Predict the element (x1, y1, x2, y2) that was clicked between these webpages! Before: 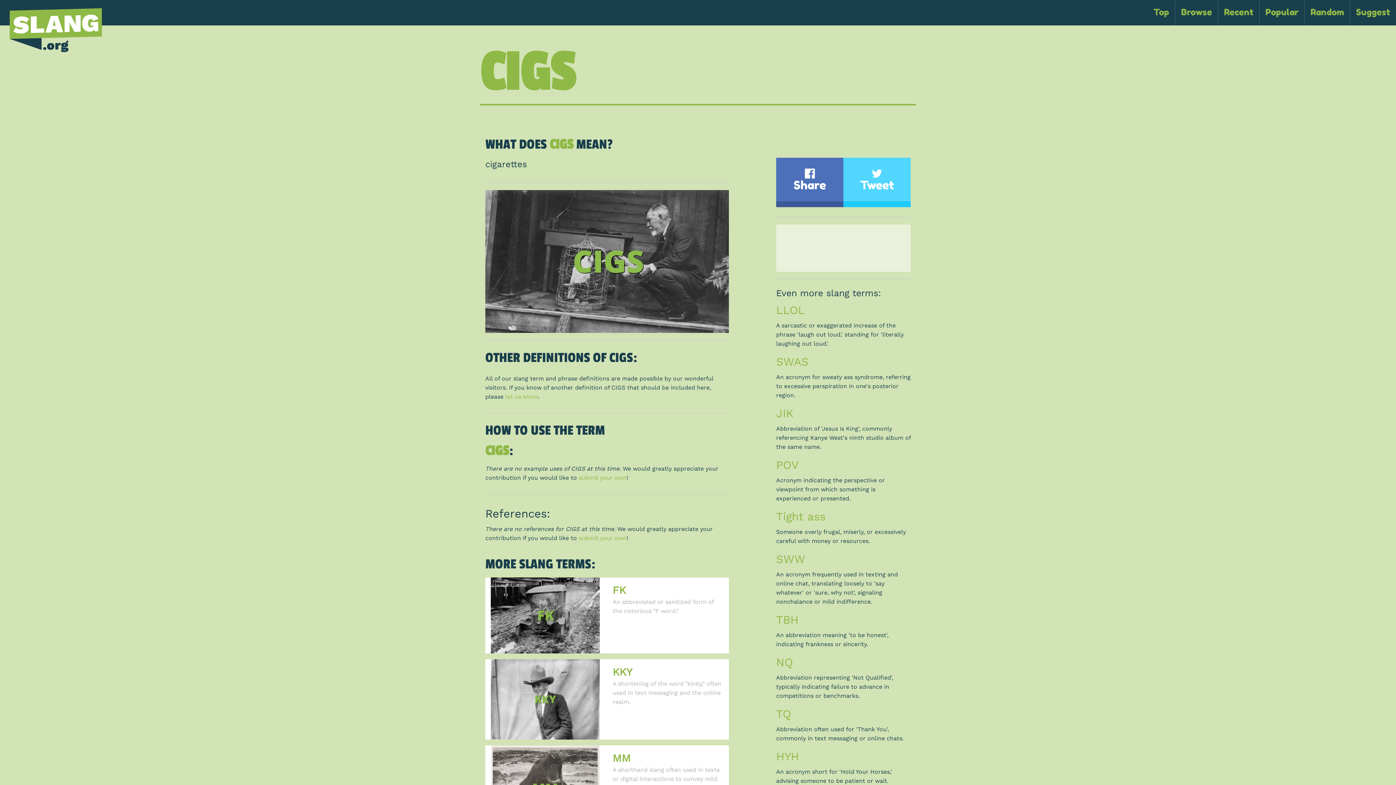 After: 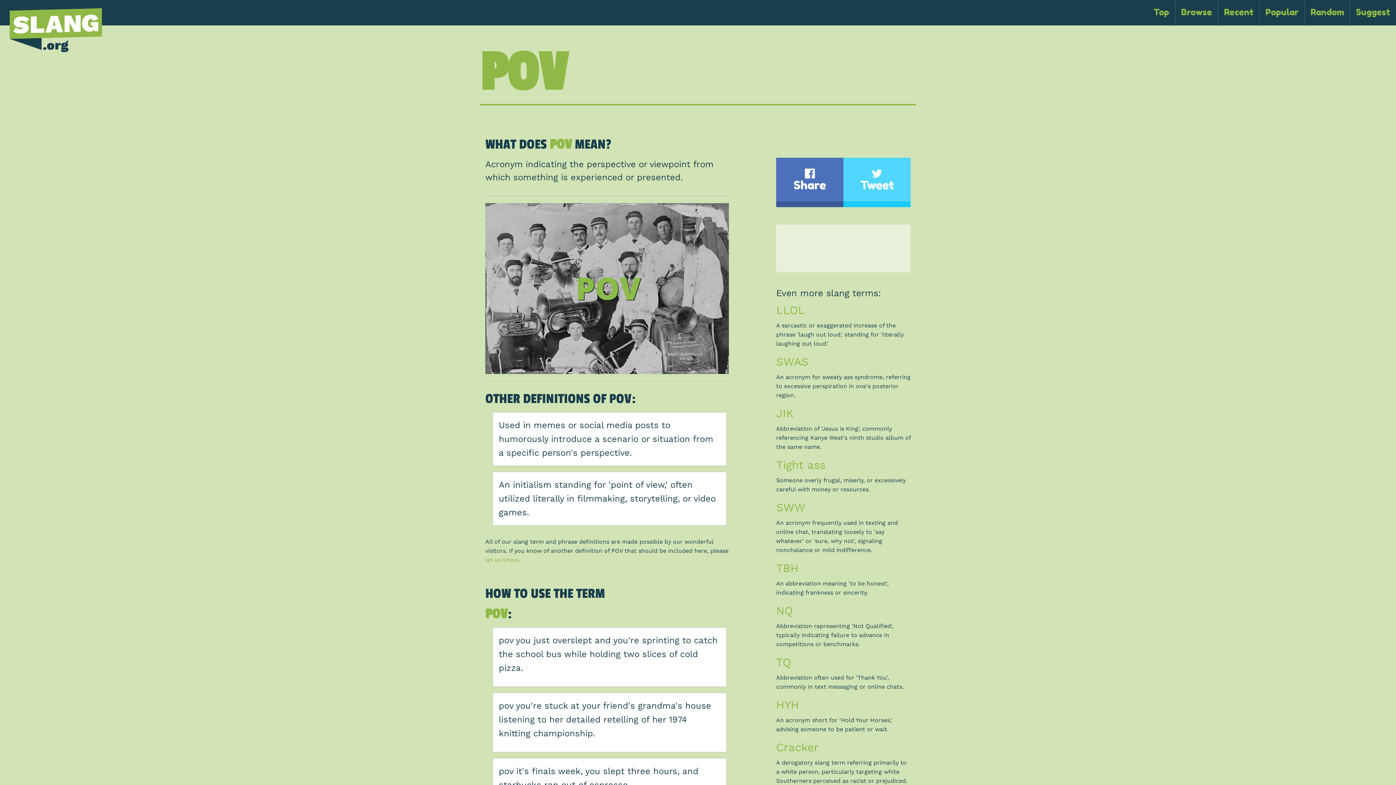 Action: label: POV bbox: (776, 458, 798, 472)